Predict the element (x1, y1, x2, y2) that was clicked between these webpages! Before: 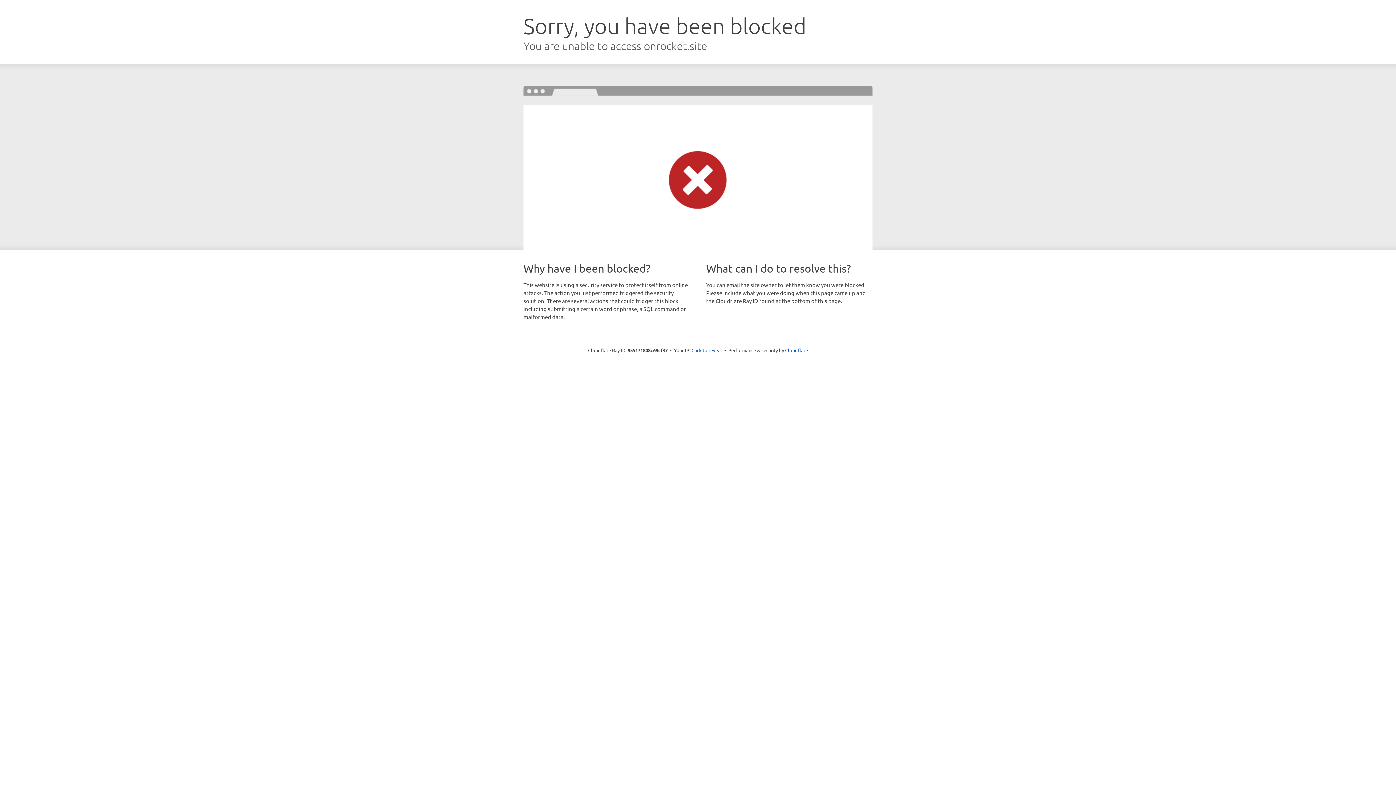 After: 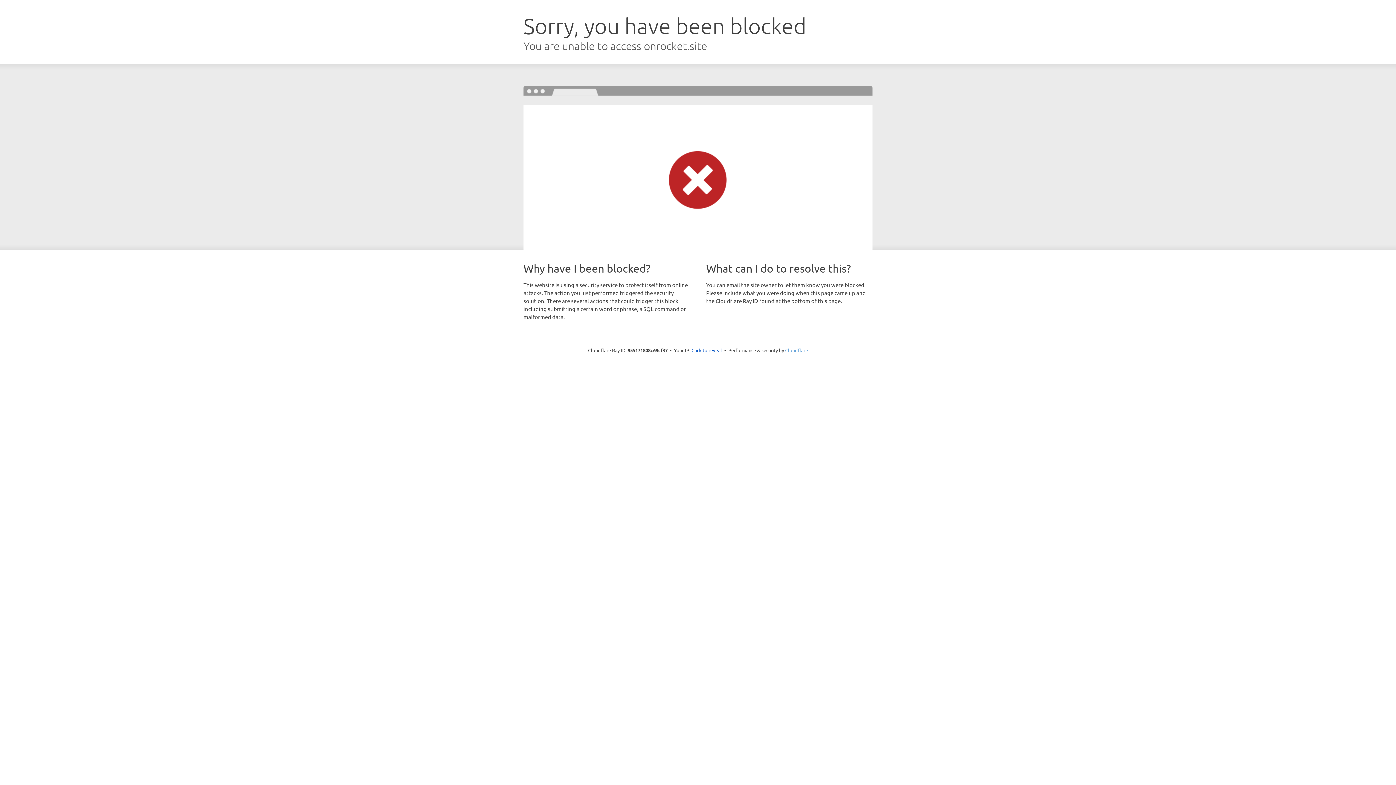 Action: label: Cloudflare bbox: (785, 347, 808, 353)